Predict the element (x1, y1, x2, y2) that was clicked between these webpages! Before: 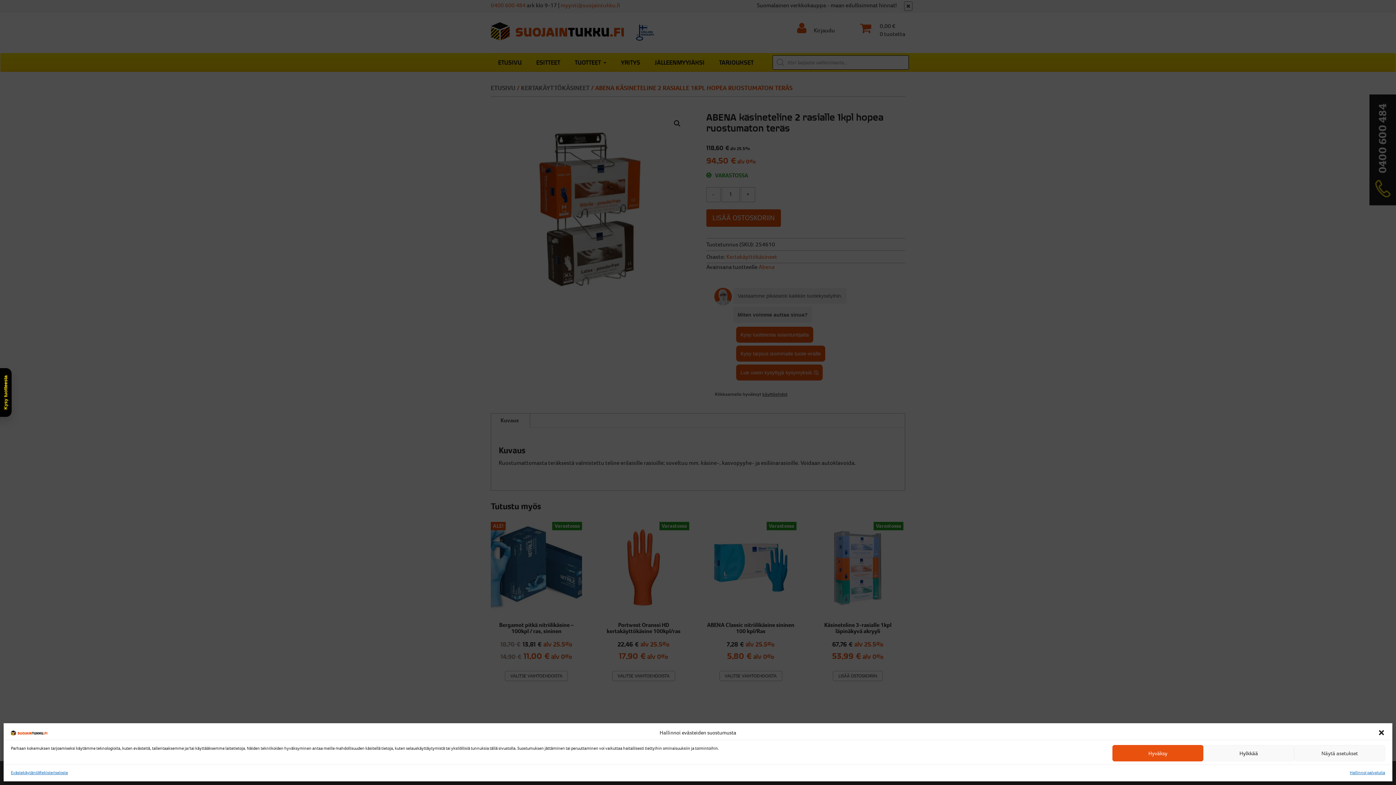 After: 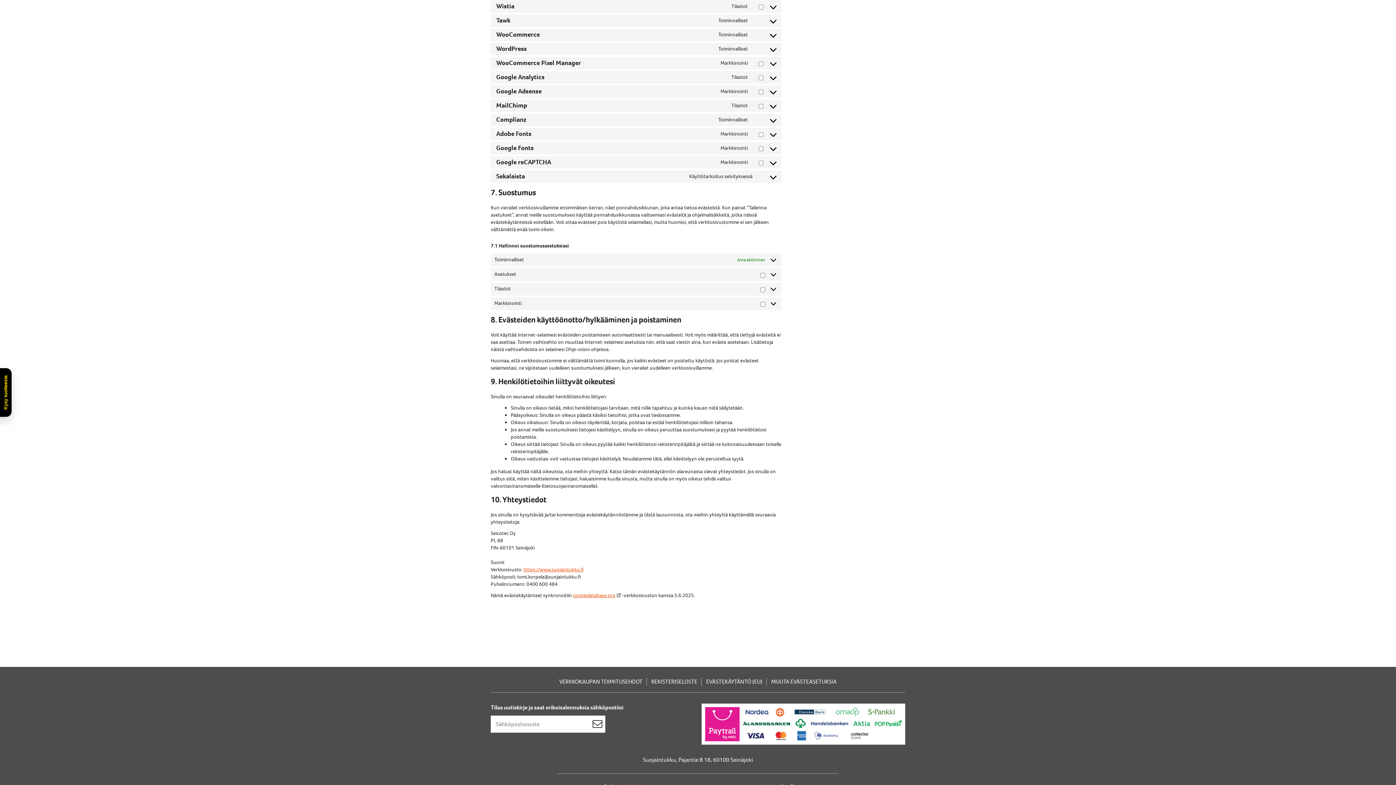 Action: label: Hallinnoi palveluita bbox: (1350, 770, 1385, 776)